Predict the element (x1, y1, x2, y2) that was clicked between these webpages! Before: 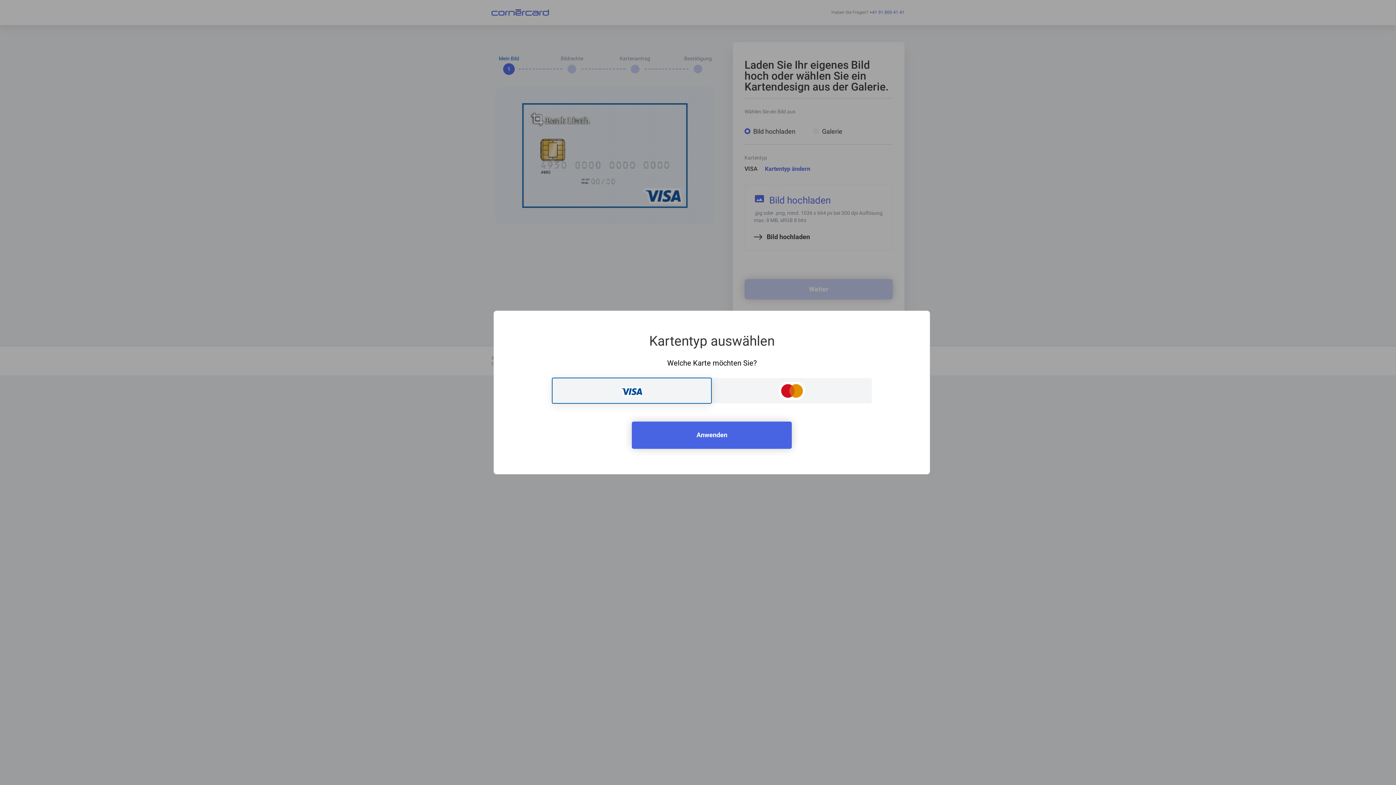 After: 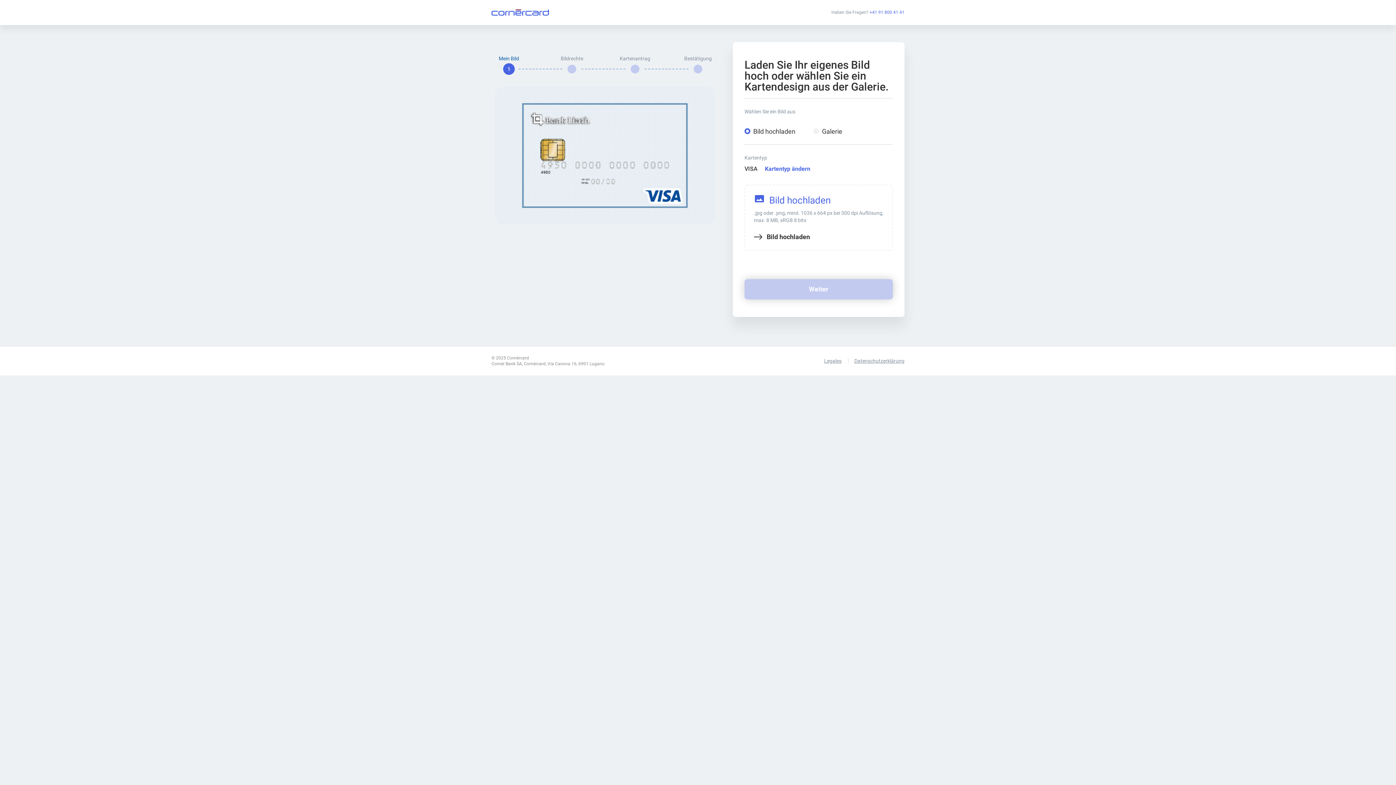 Action: bbox: (632, 421, 792, 449) label: Anwenden